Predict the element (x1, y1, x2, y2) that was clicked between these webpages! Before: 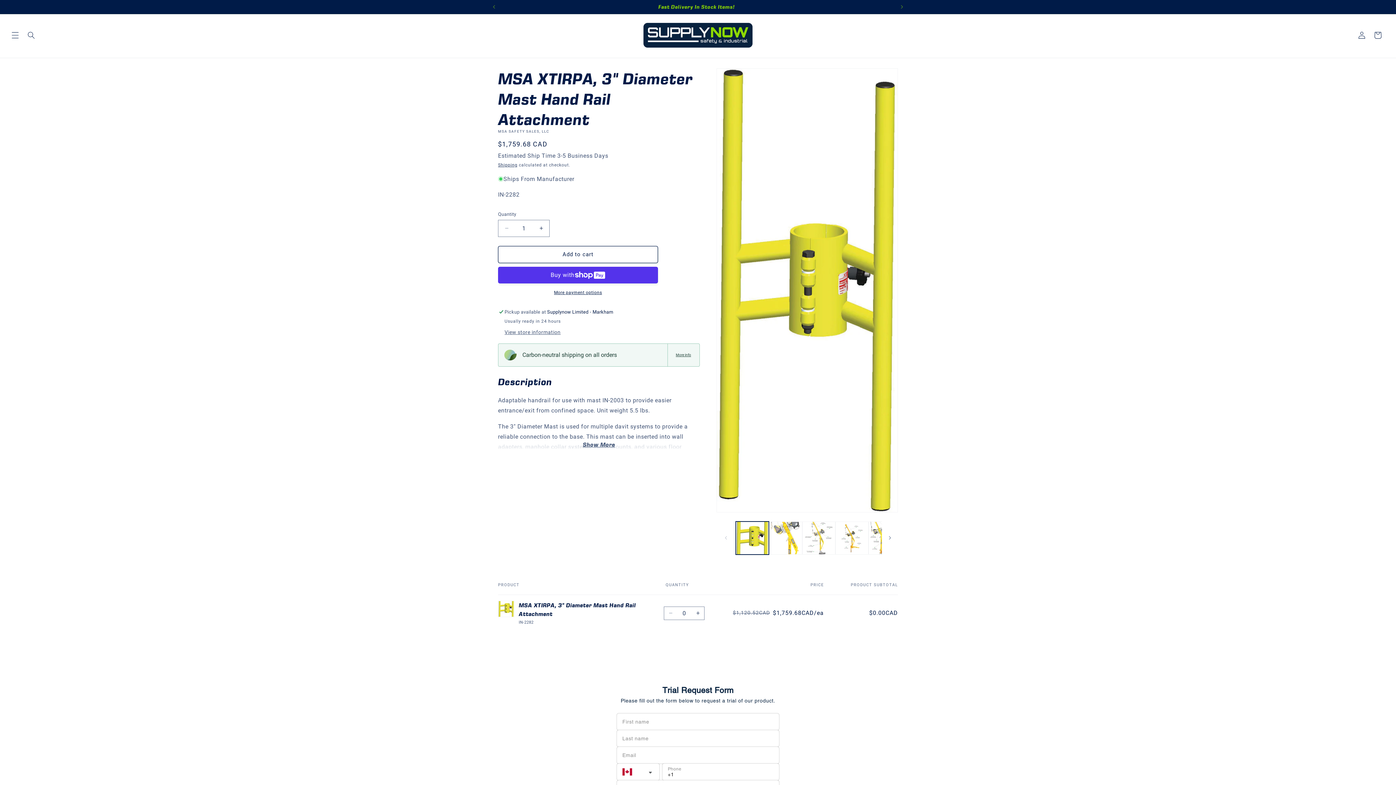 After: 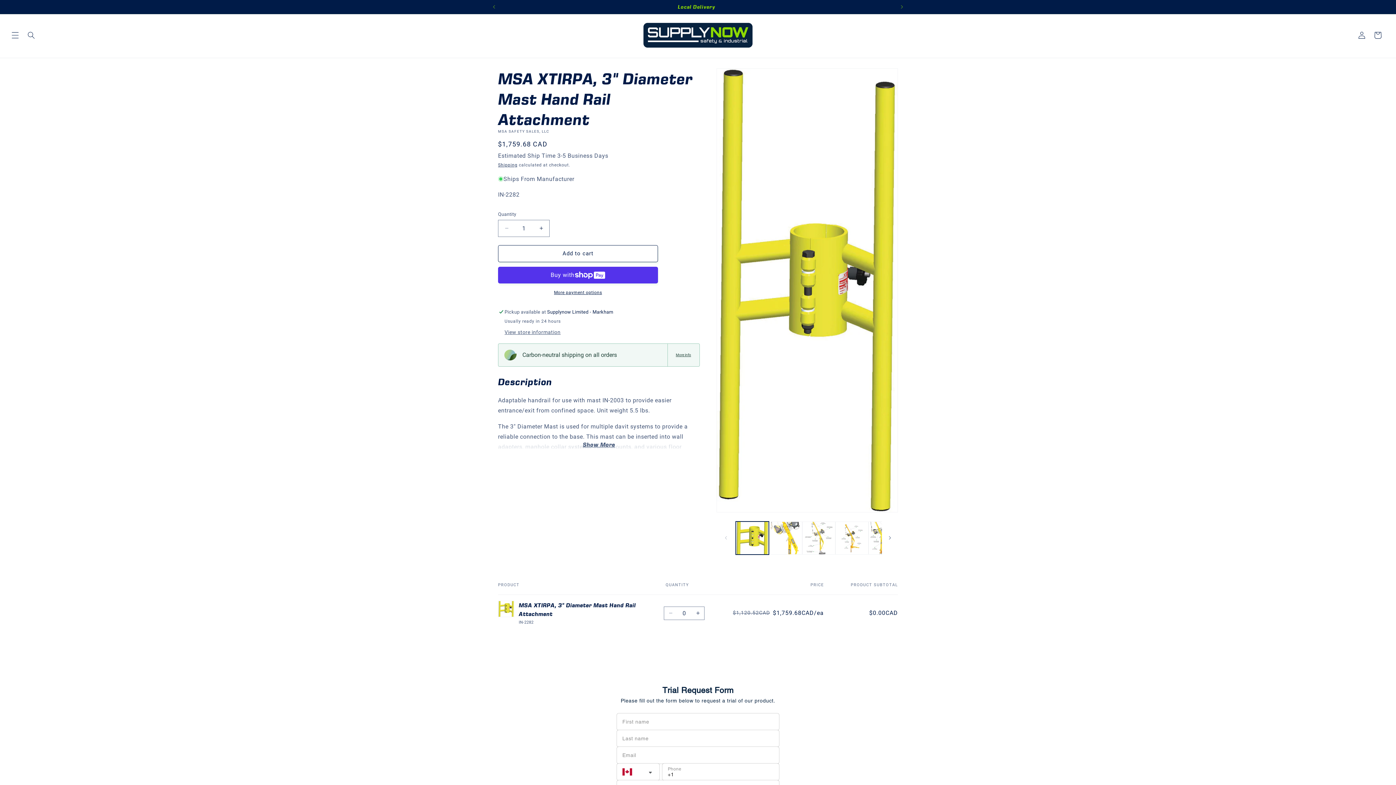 Action: label: Add to cart bbox: (498, 246, 658, 263)